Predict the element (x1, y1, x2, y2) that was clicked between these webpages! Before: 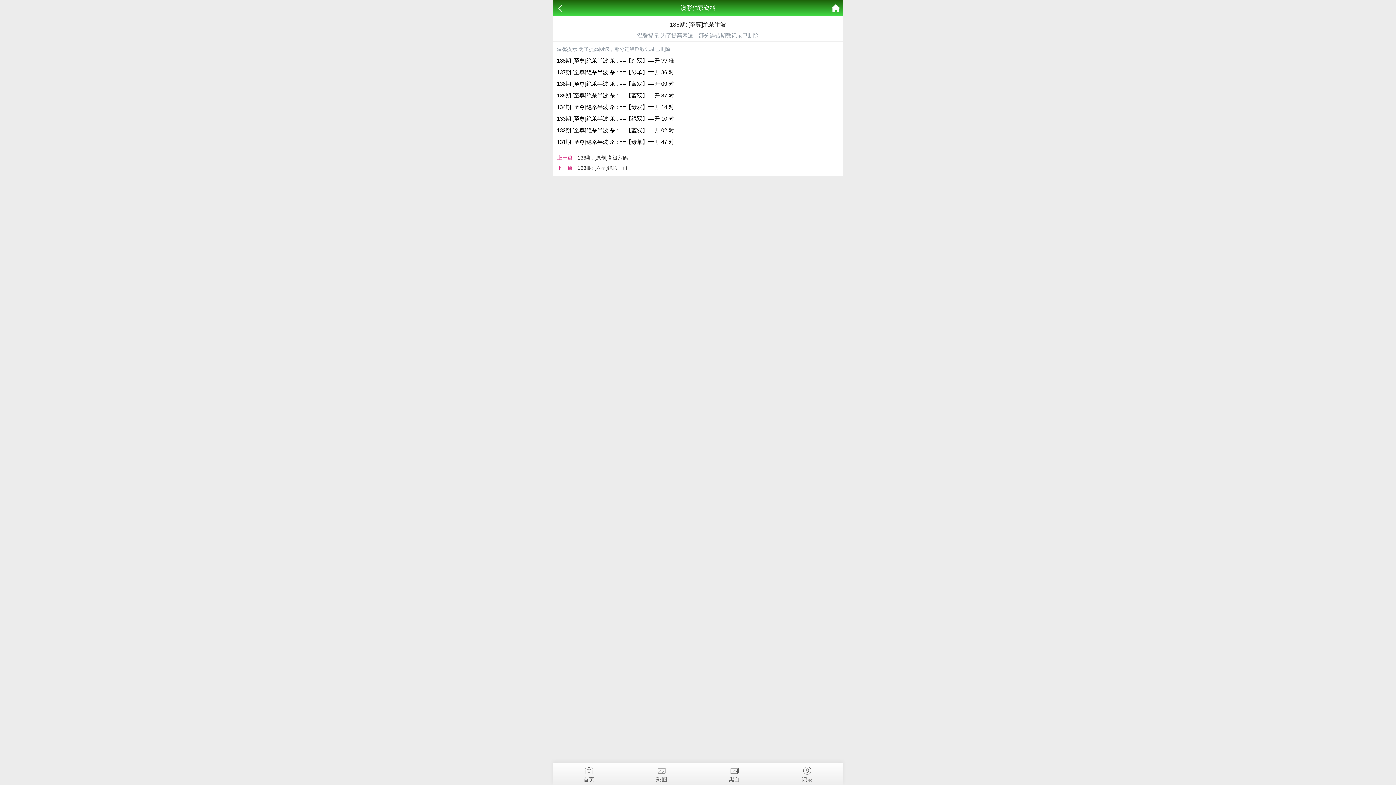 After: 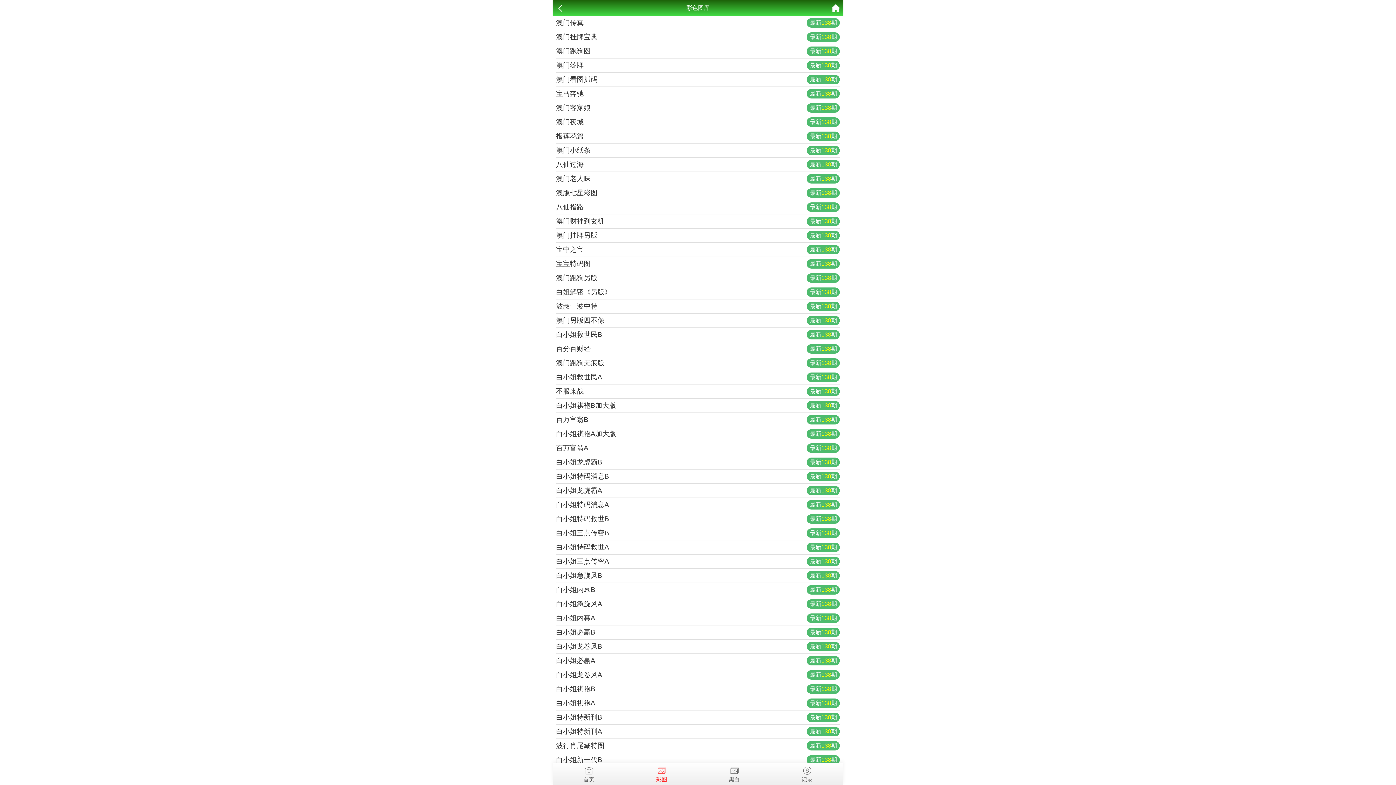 Action: label: 彩图 bbox: (625, 763, 698, 782)